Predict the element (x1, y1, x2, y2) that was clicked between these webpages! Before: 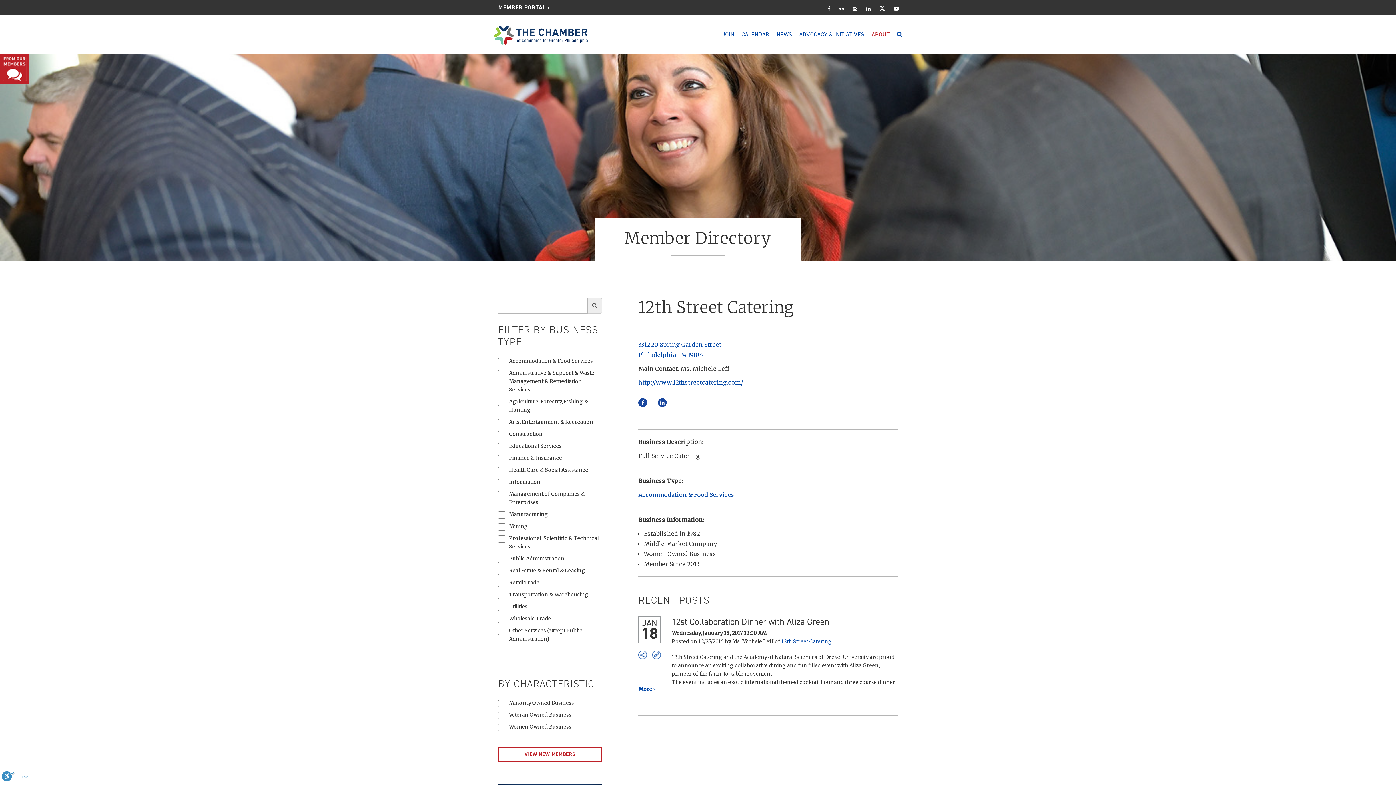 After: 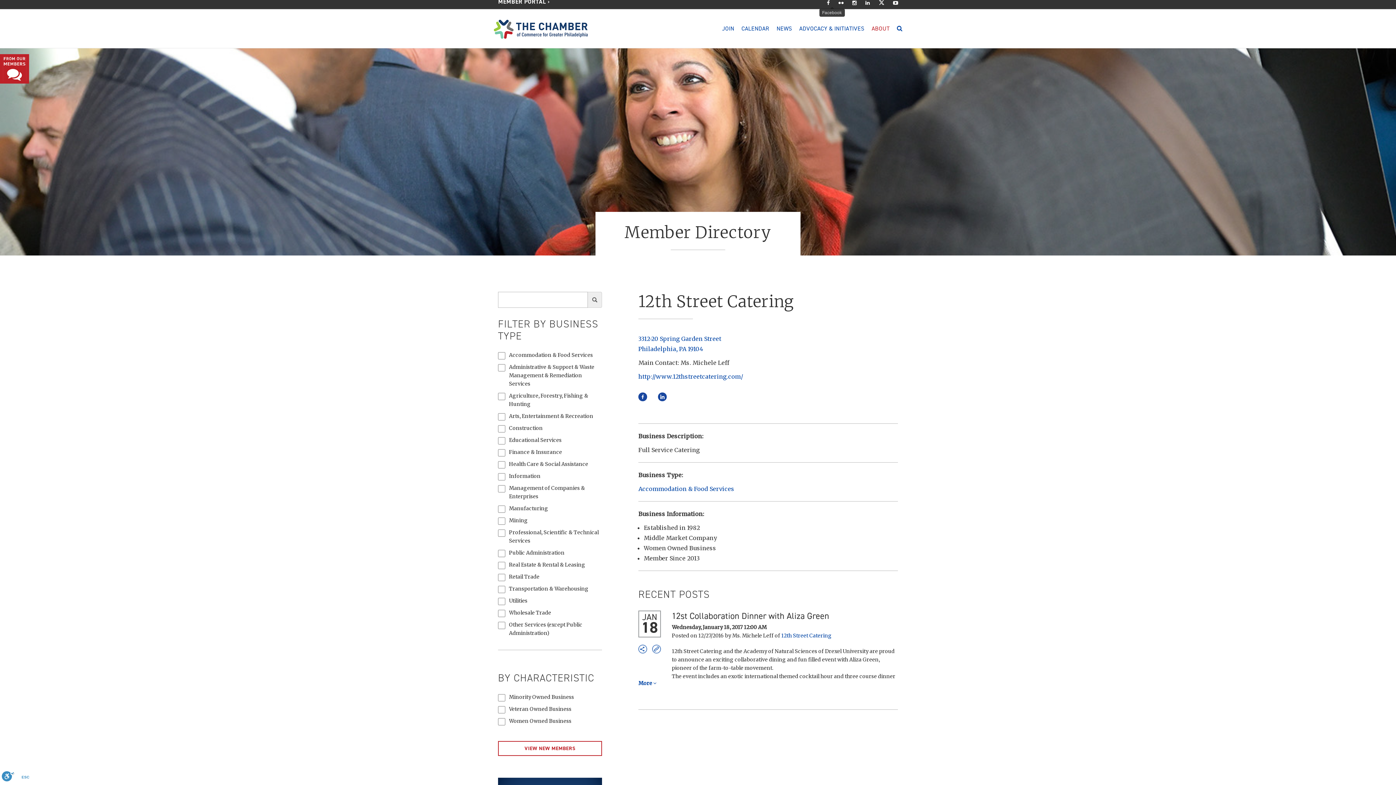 Action: bbox: (827, 5, 838, 11) label: Facebook